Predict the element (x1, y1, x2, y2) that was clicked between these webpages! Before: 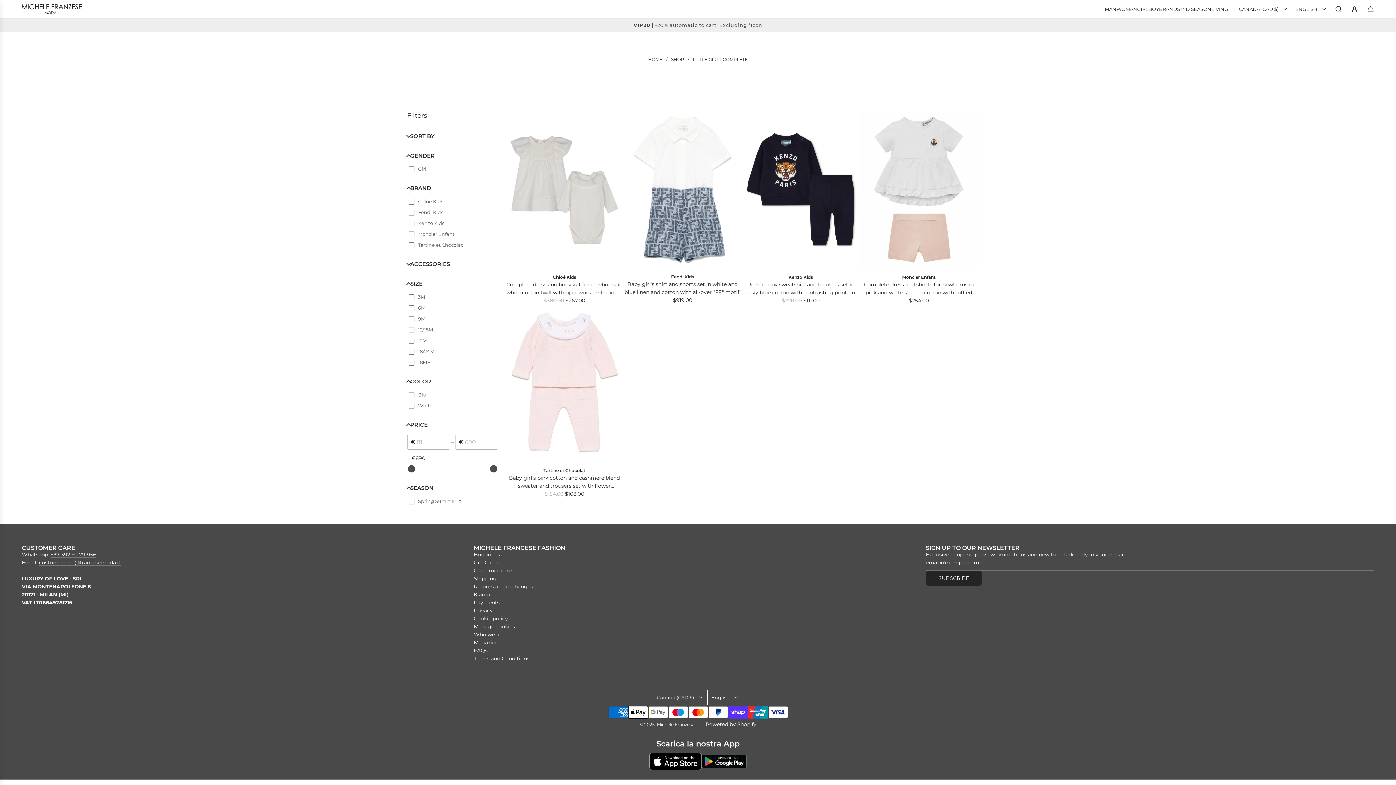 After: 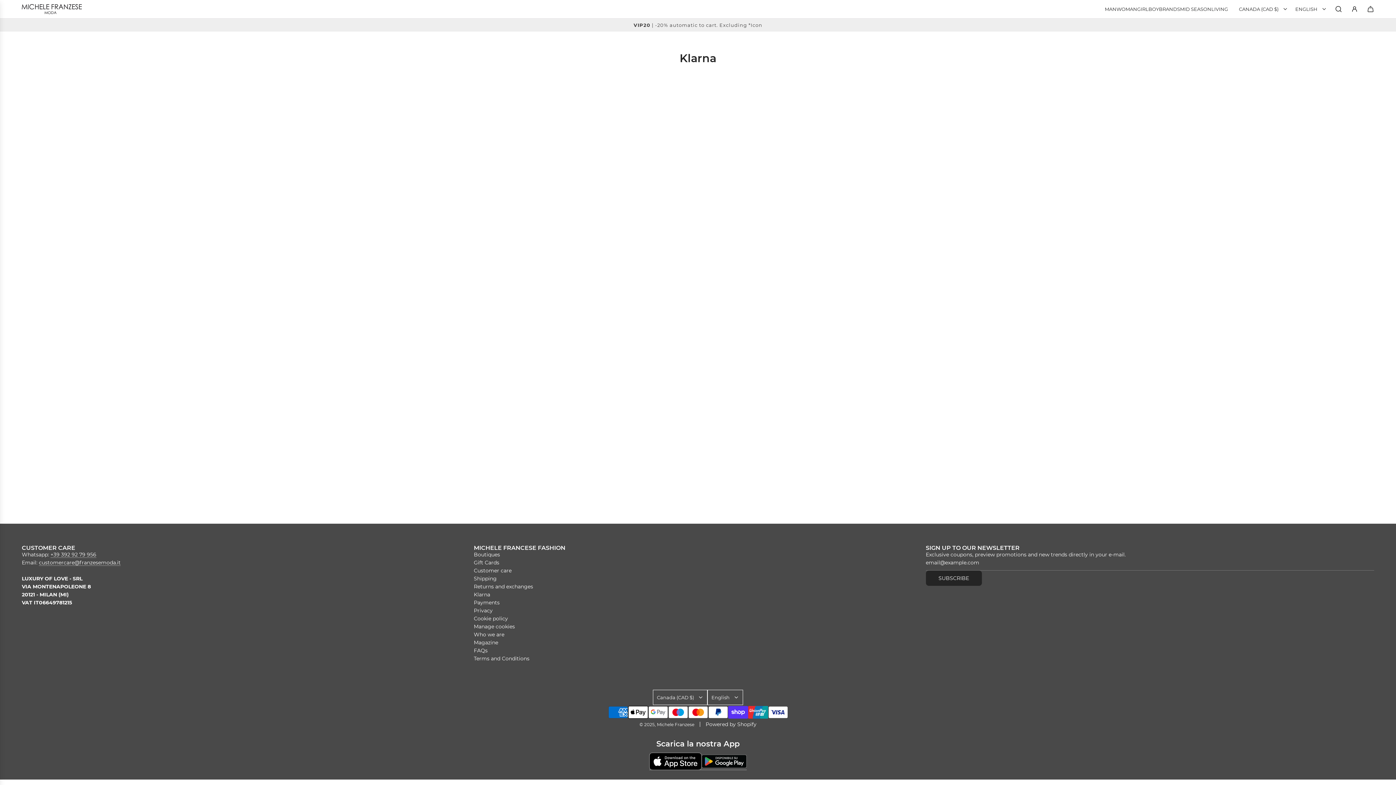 Action: label: Klarna bbox: (473, 591, 490, 598)